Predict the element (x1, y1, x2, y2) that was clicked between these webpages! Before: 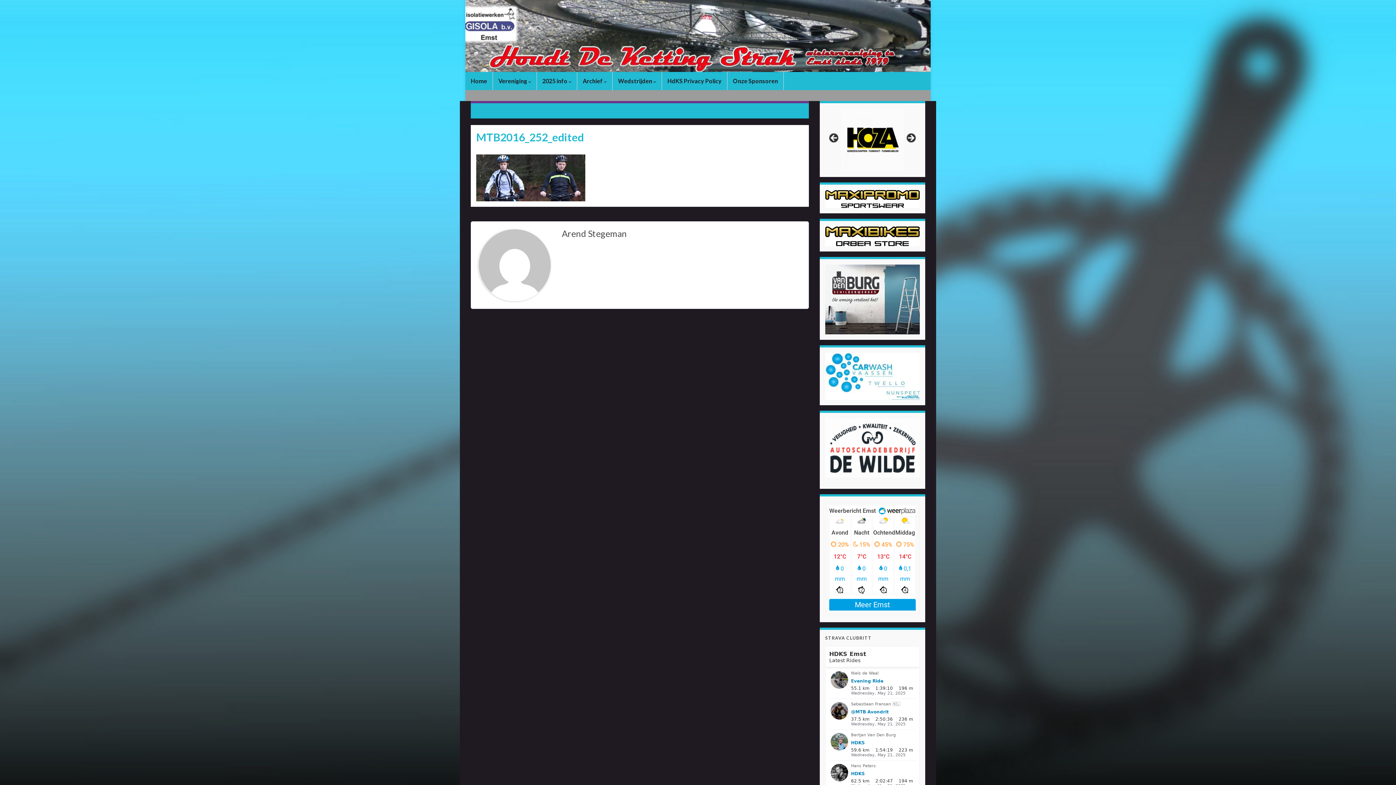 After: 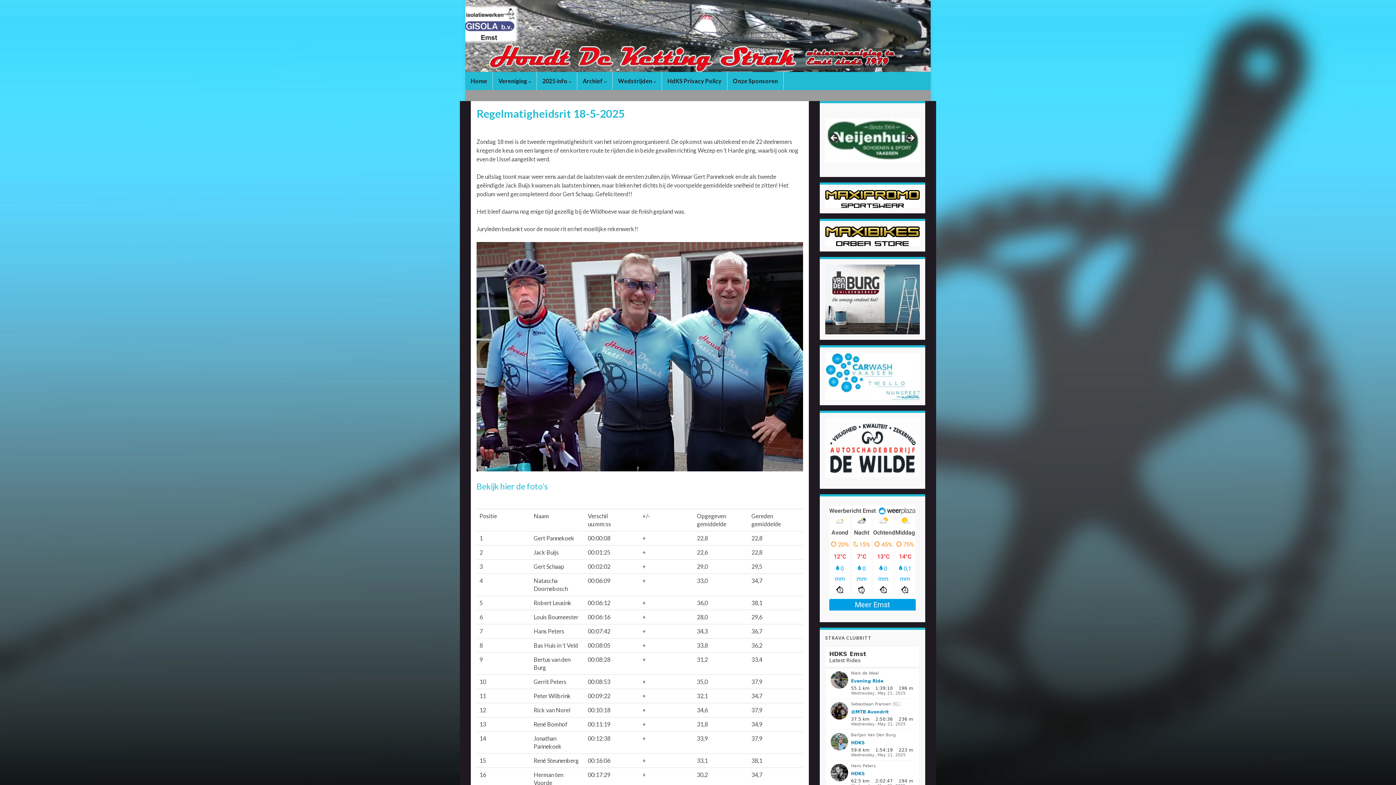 Action: label: Home bbox: (465, 72, 492, 90)